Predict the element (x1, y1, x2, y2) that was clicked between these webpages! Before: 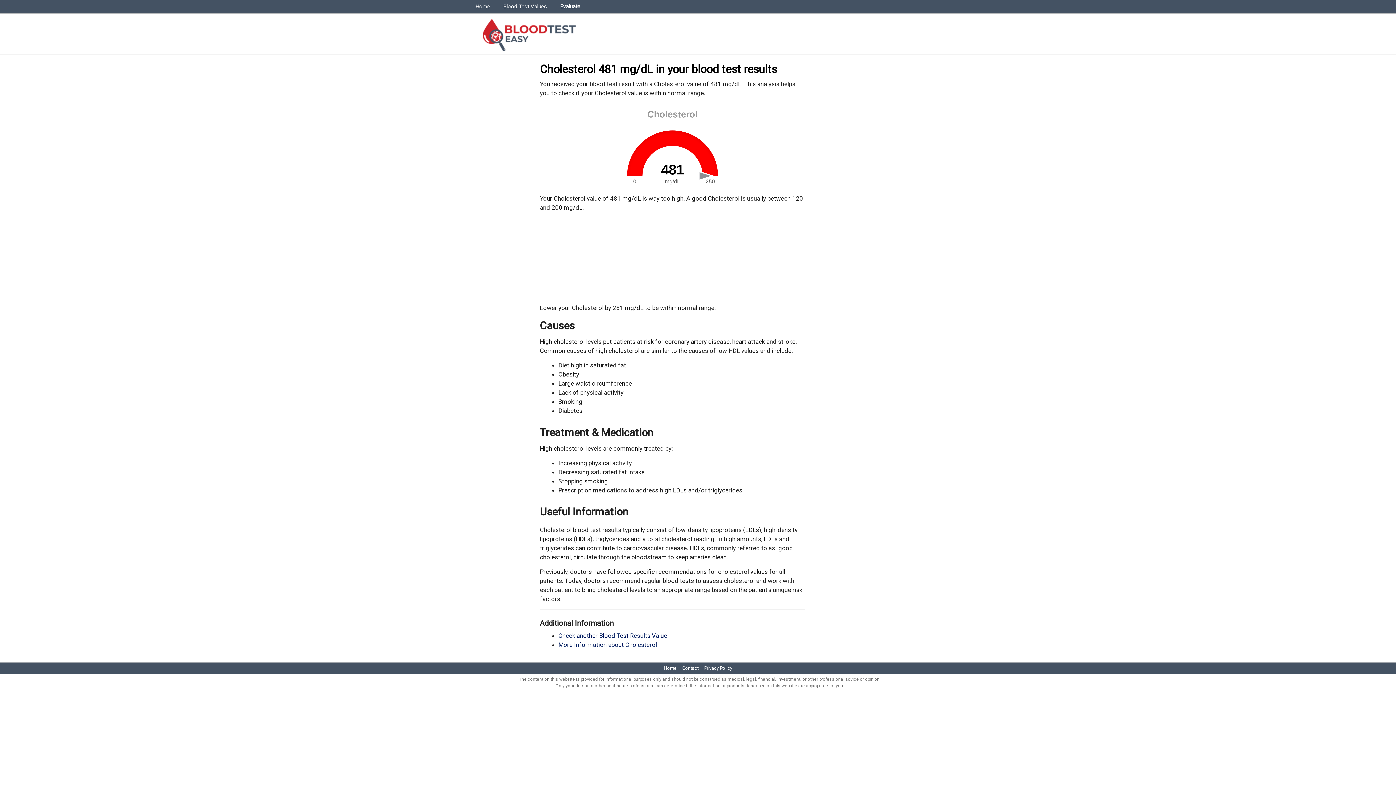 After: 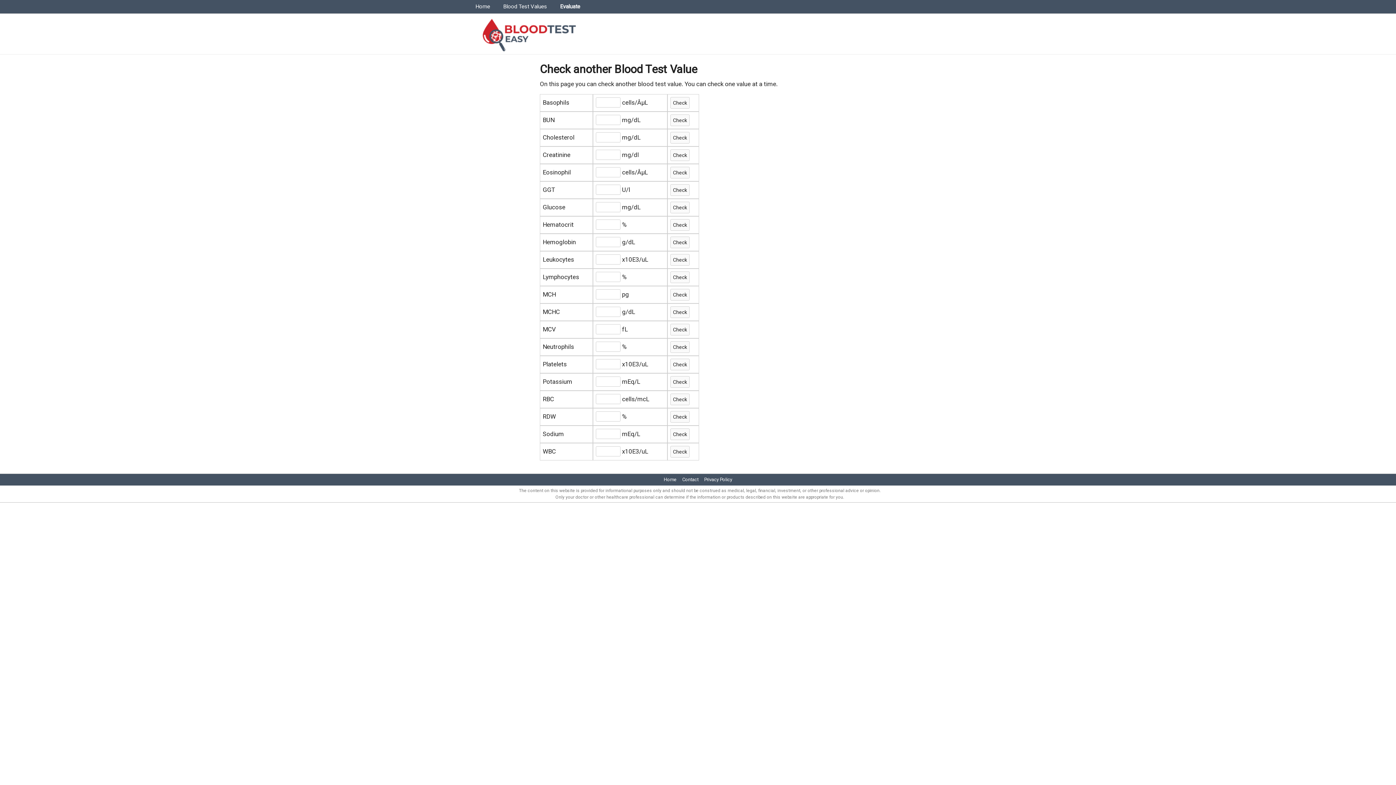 Action: label: Check another Blood Test Results Value bbox: (558, 632, 667, 639)